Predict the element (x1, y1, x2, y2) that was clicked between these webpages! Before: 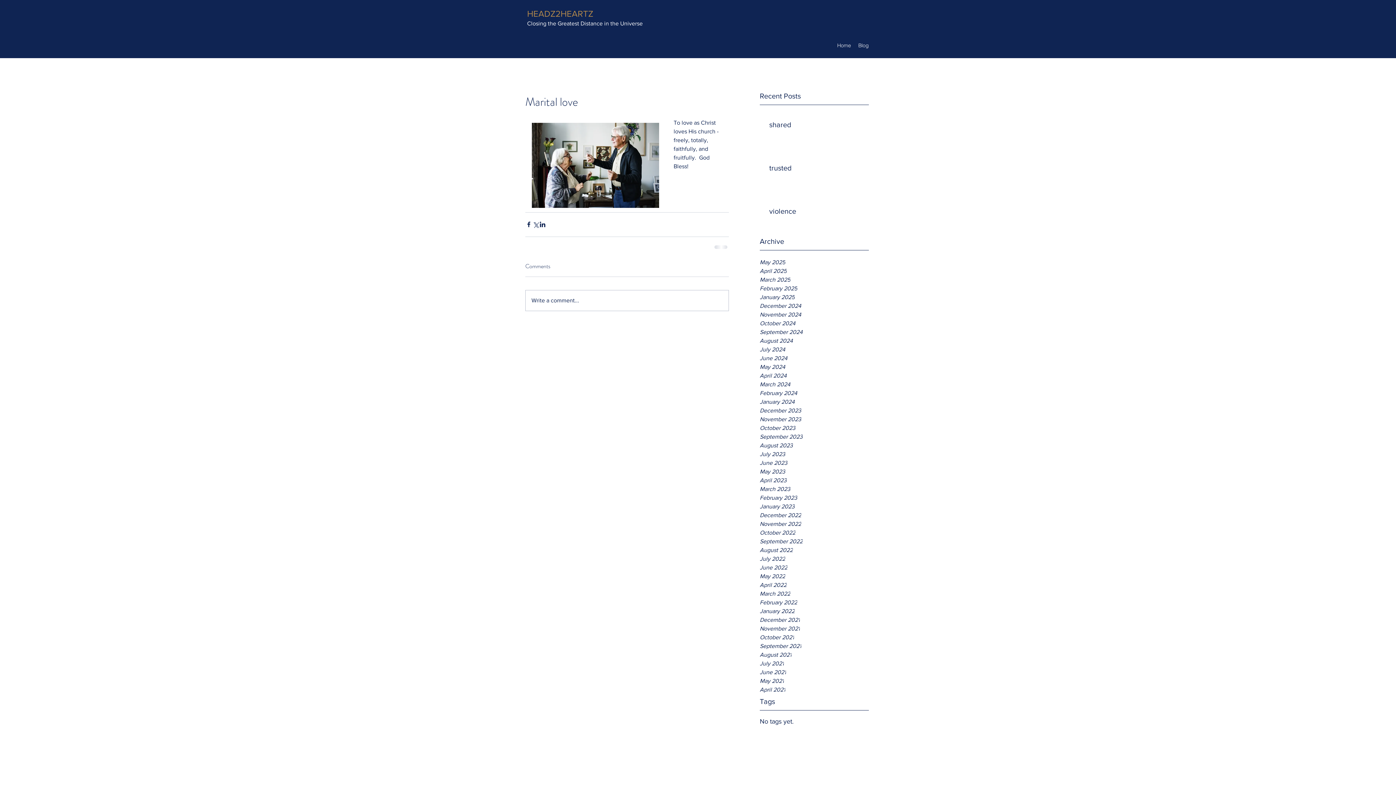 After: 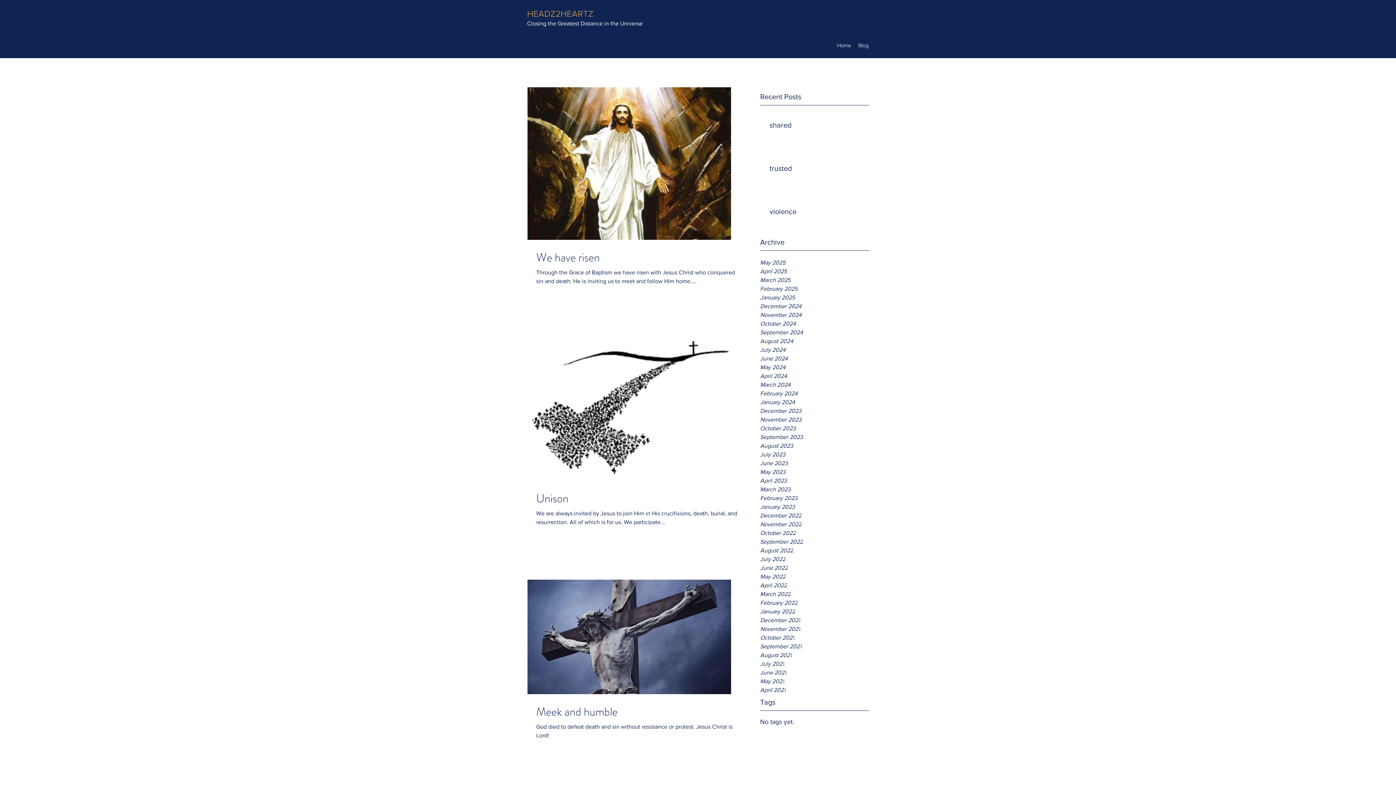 Action: bbox: (760, 380, 869, 389) label: March 2024